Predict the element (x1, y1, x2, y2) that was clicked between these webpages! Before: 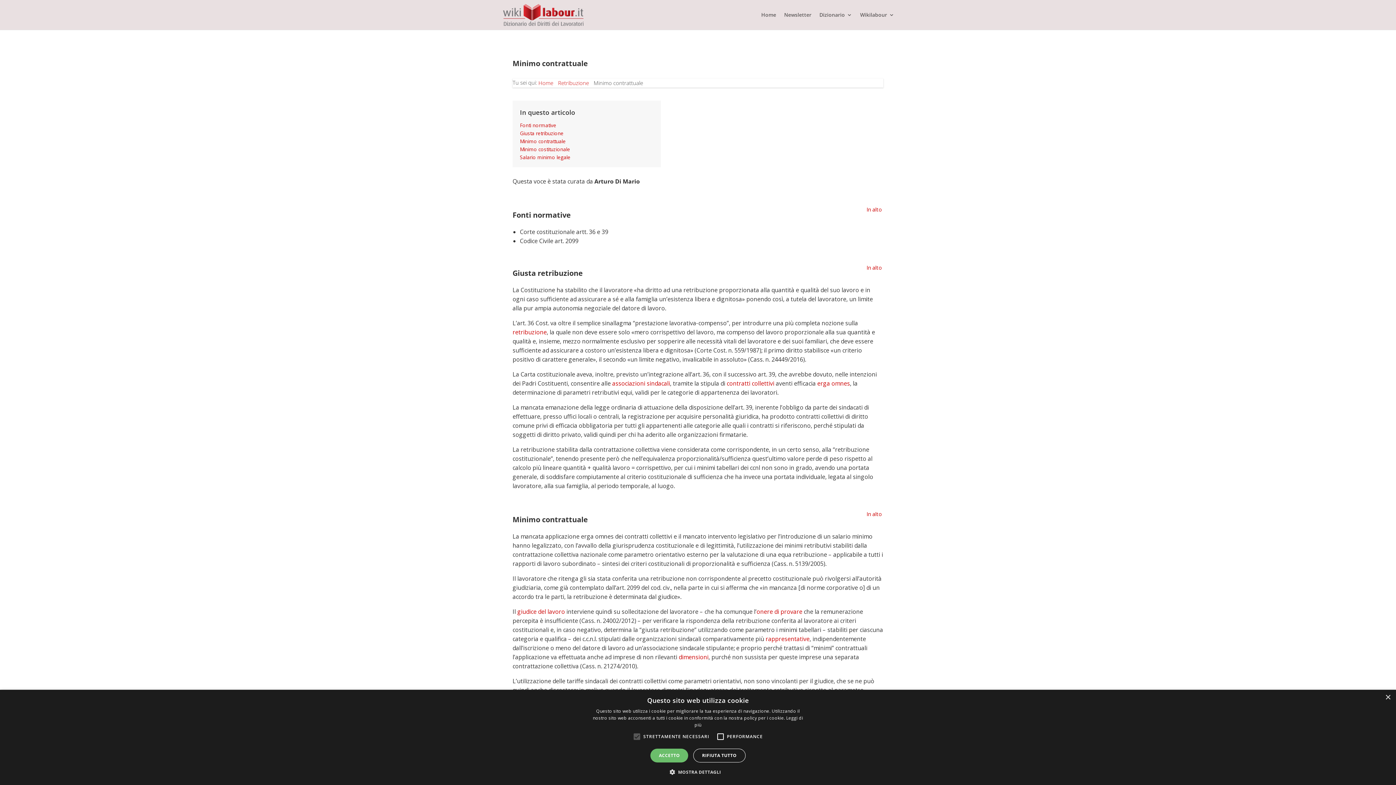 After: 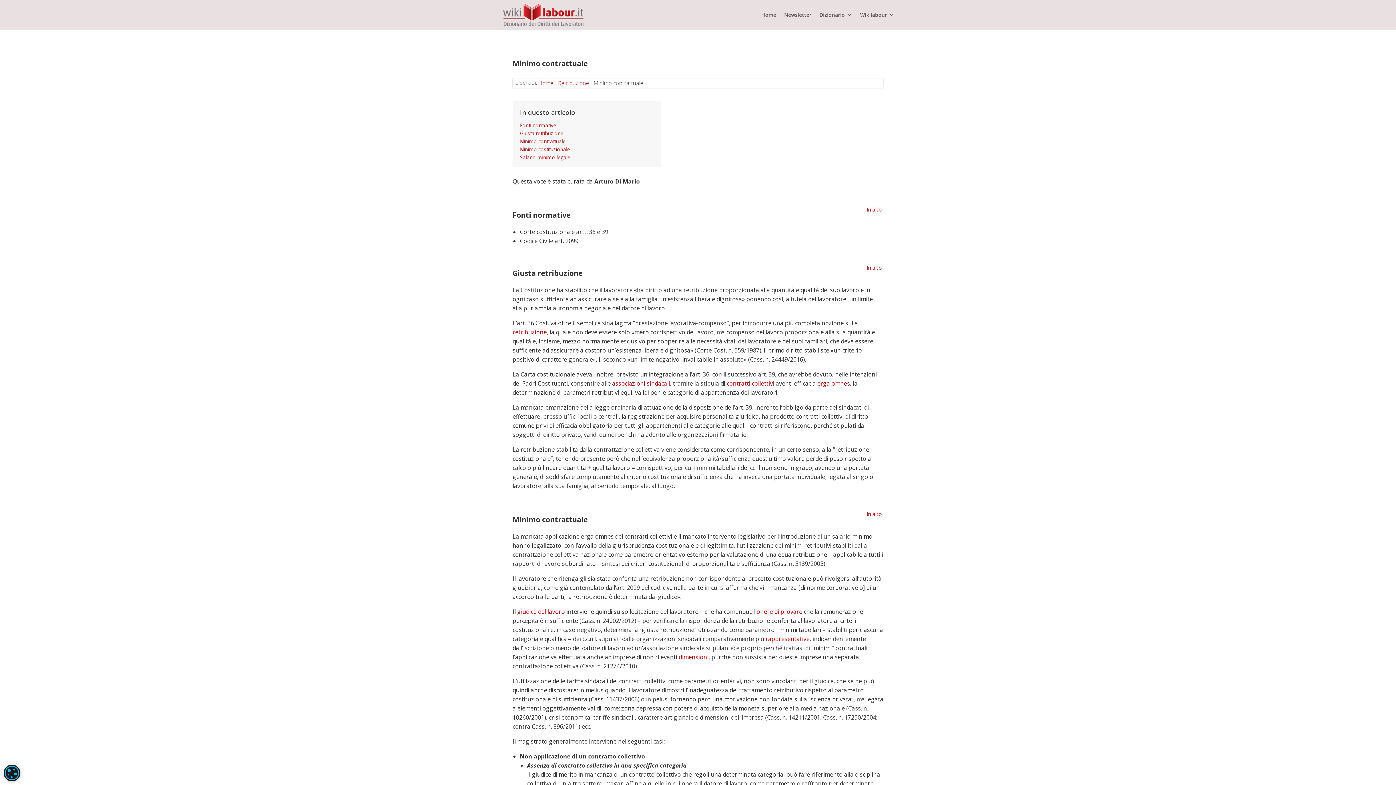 Action: bbox: (693, 749, 745, 762) label: RIFIUTA TUTTO